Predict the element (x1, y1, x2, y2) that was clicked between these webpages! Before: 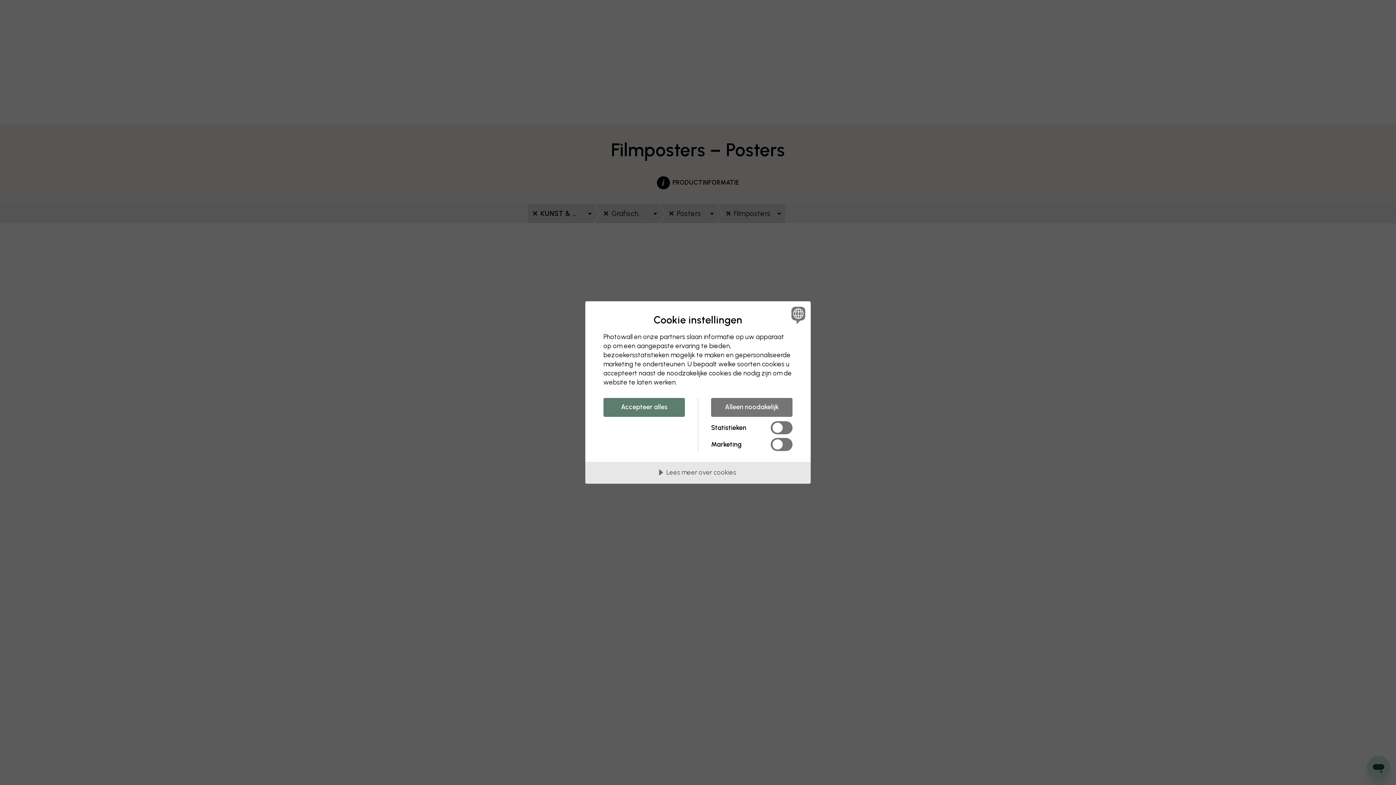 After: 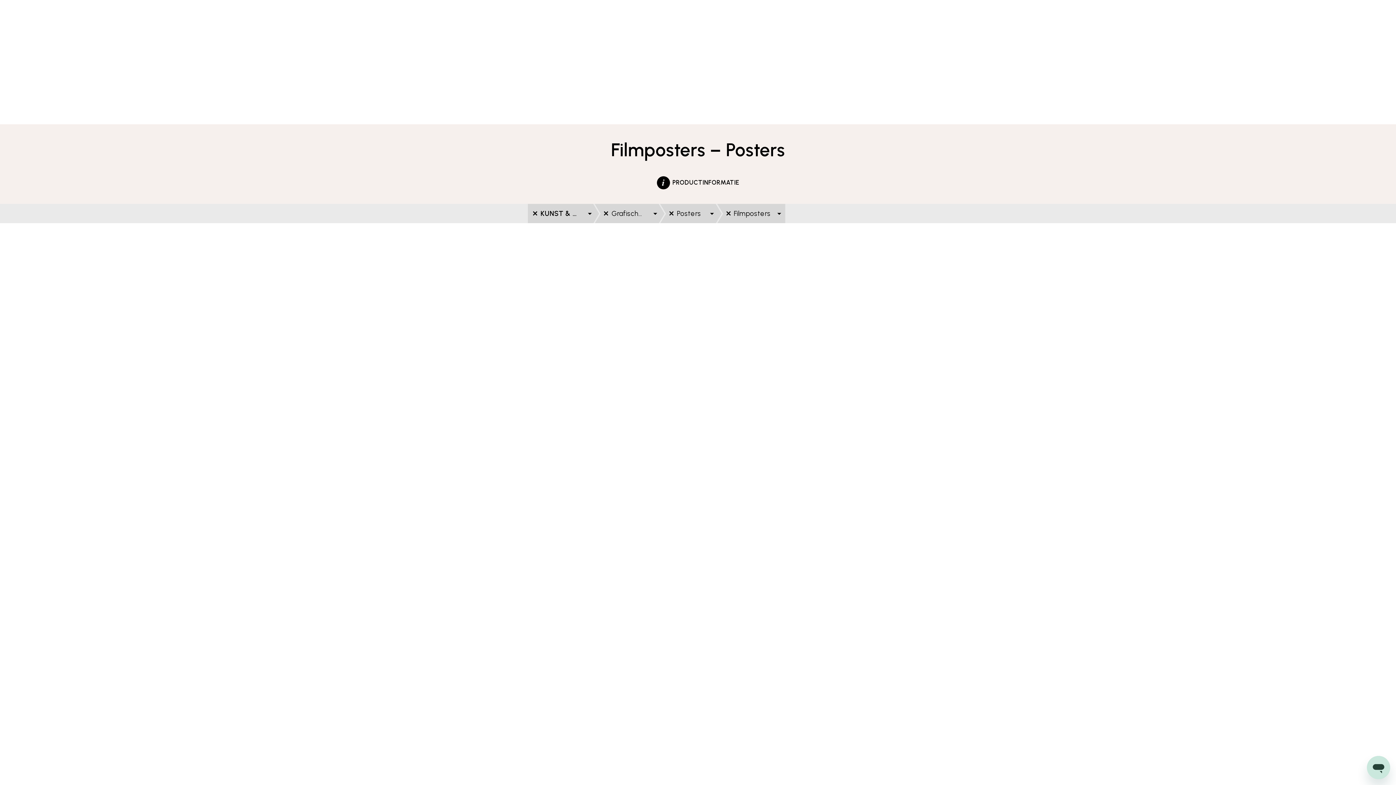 Action: label: Alleen noodakelijk bbox: (711, 398, 792, 417)